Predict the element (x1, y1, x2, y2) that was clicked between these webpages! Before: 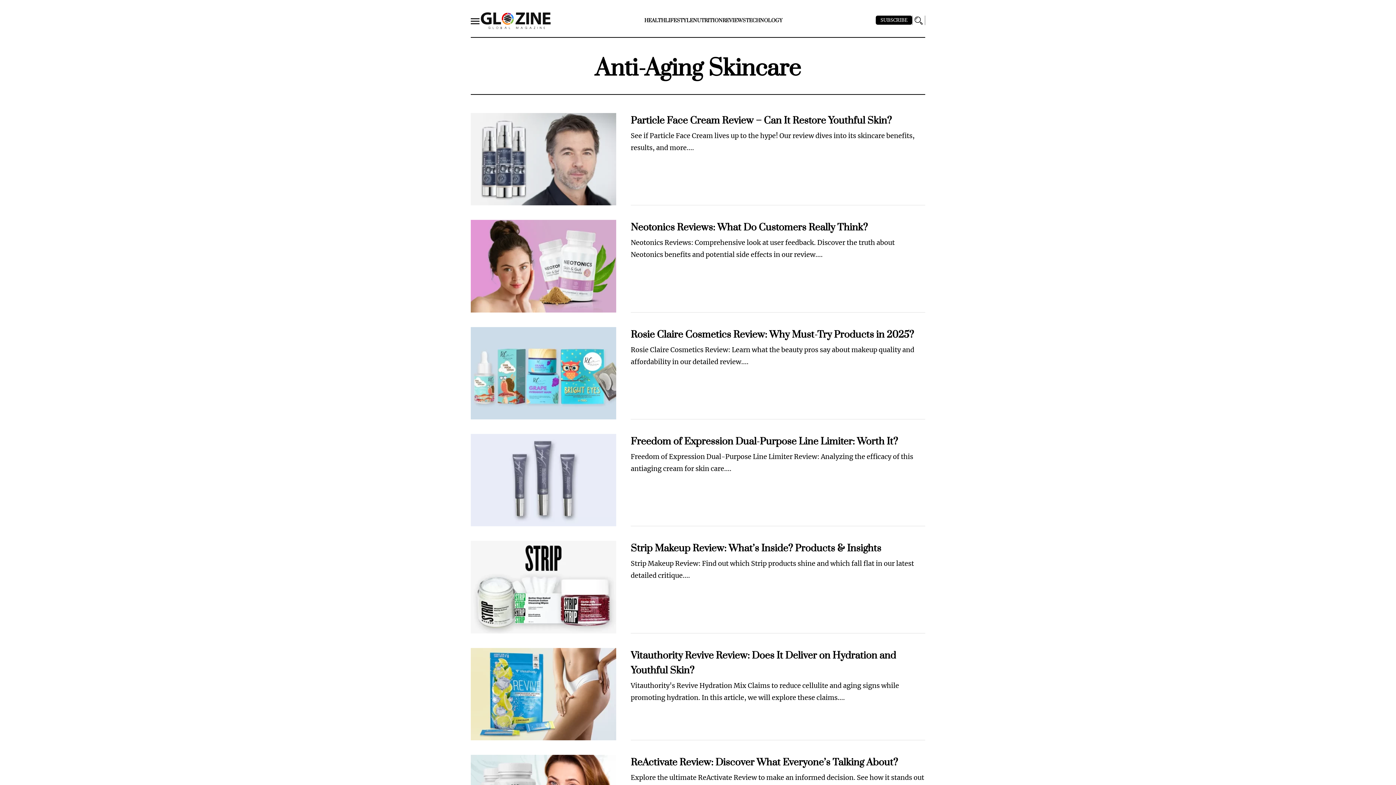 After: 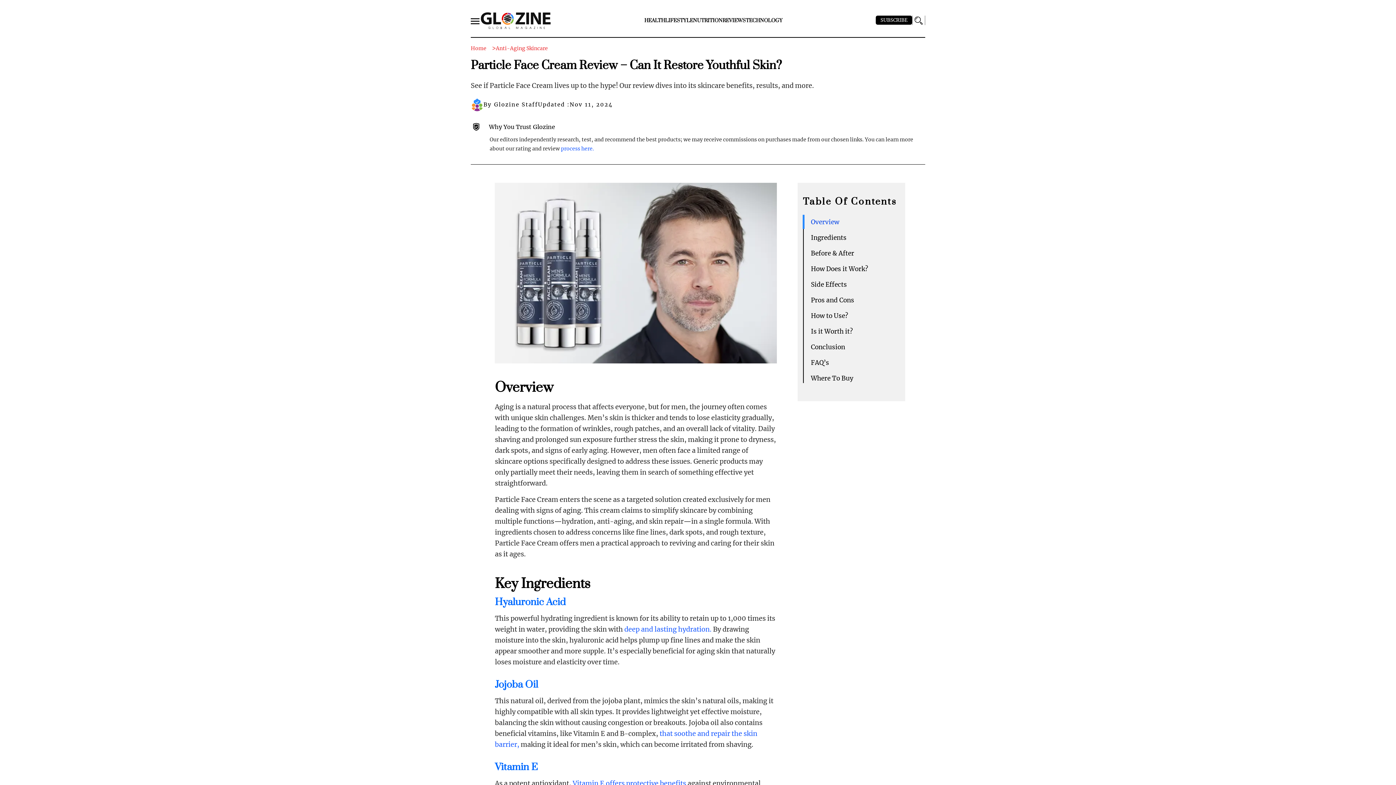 Action: bbox: (630, 114, 892, 126) label: Particle Face Cream Review – Can It Restore Youthful Skin?